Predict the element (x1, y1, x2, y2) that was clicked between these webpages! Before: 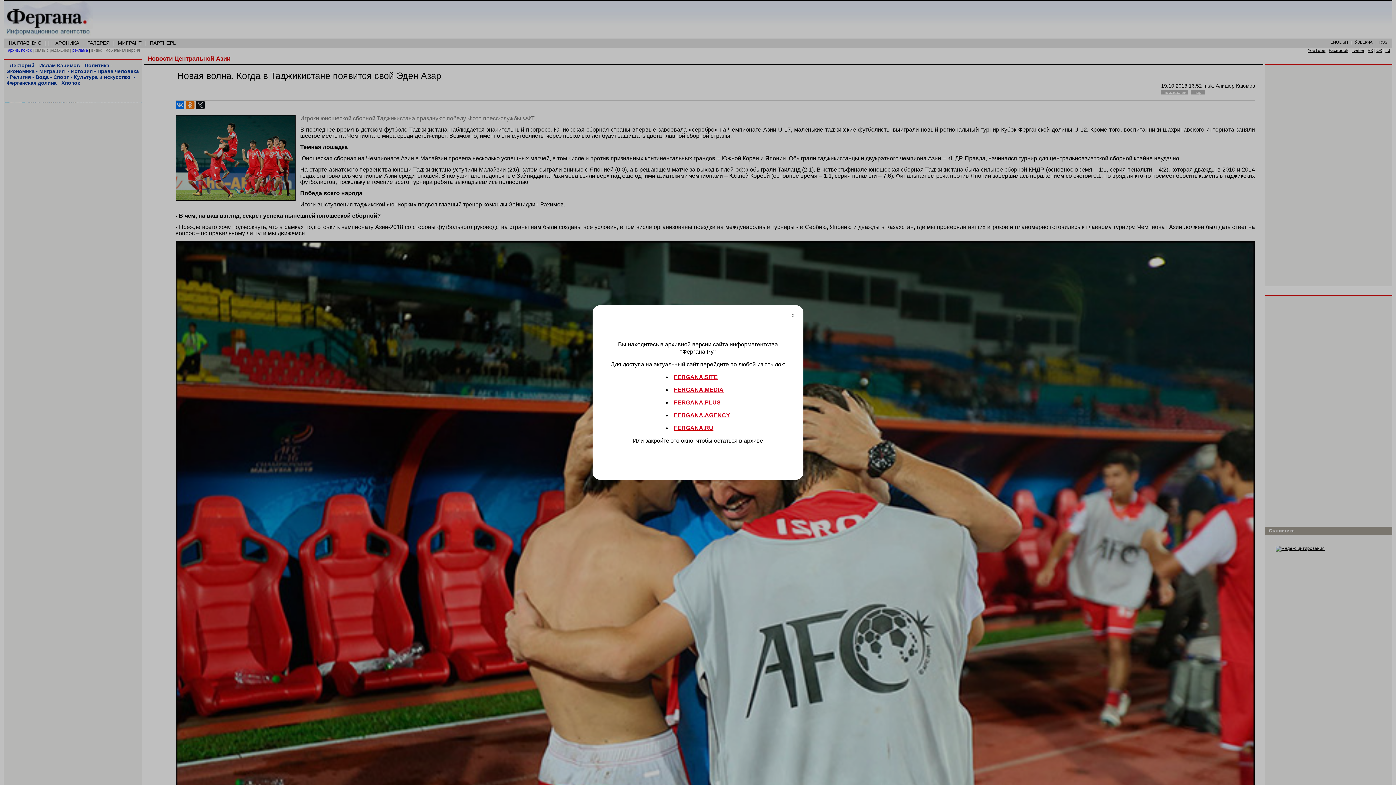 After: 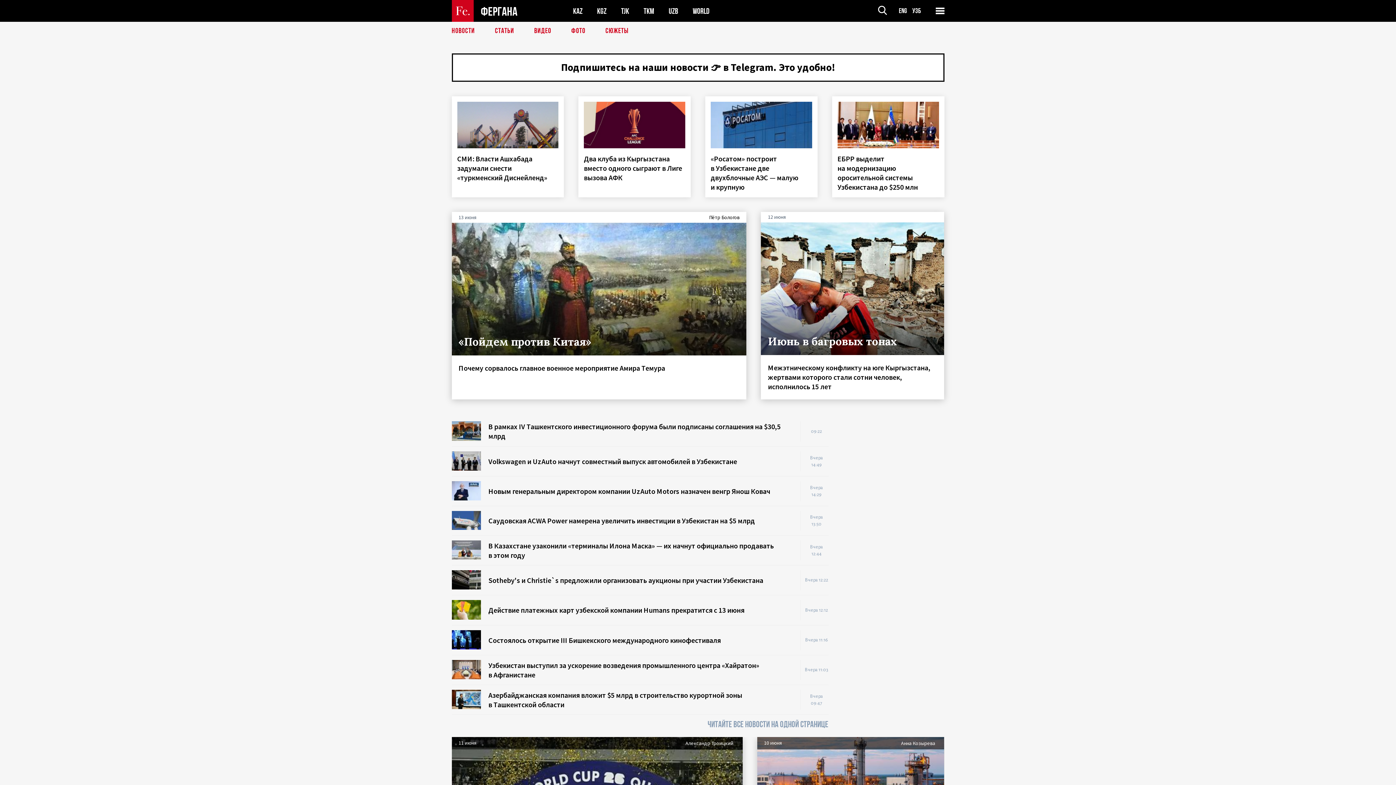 Action: bbox: (674, 386, 723, 393) label: FERGANA.MEDIA